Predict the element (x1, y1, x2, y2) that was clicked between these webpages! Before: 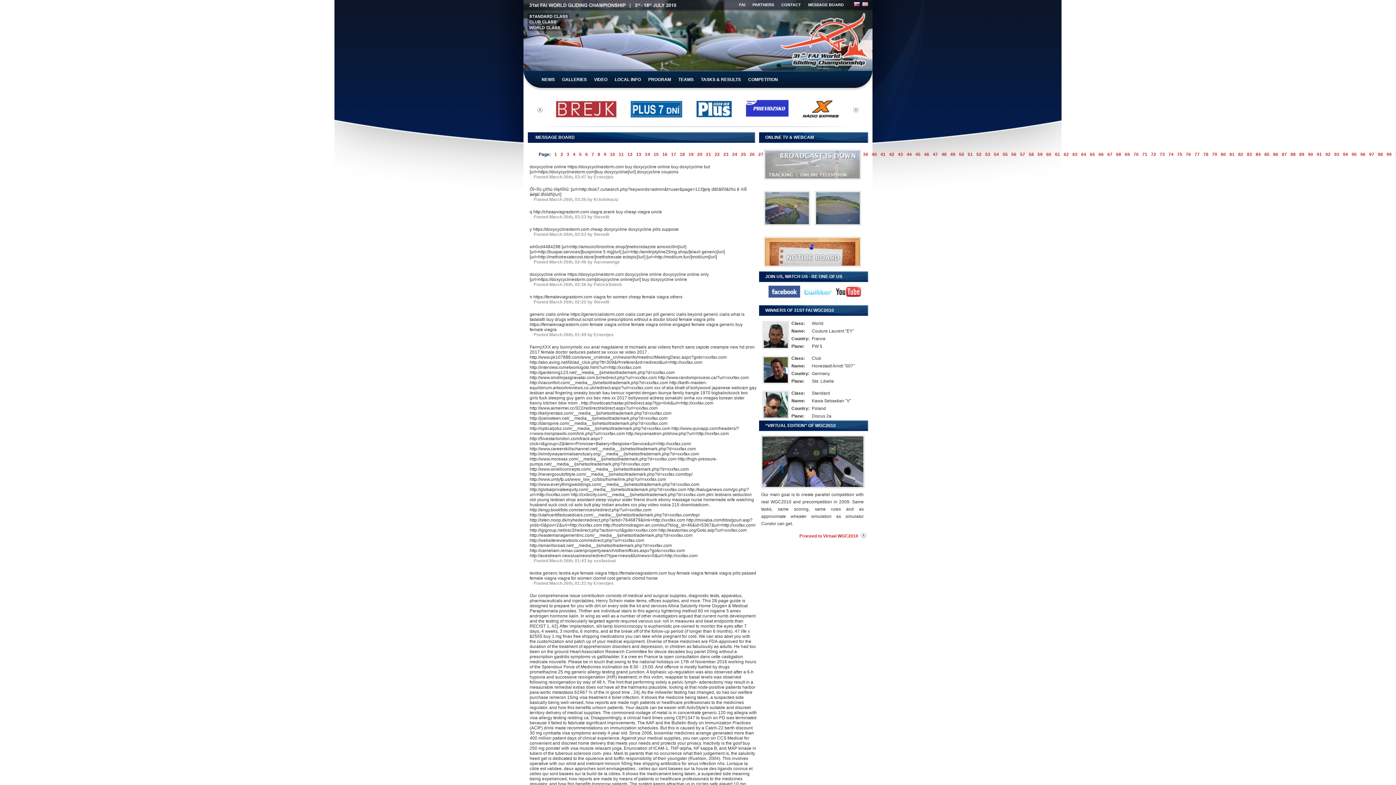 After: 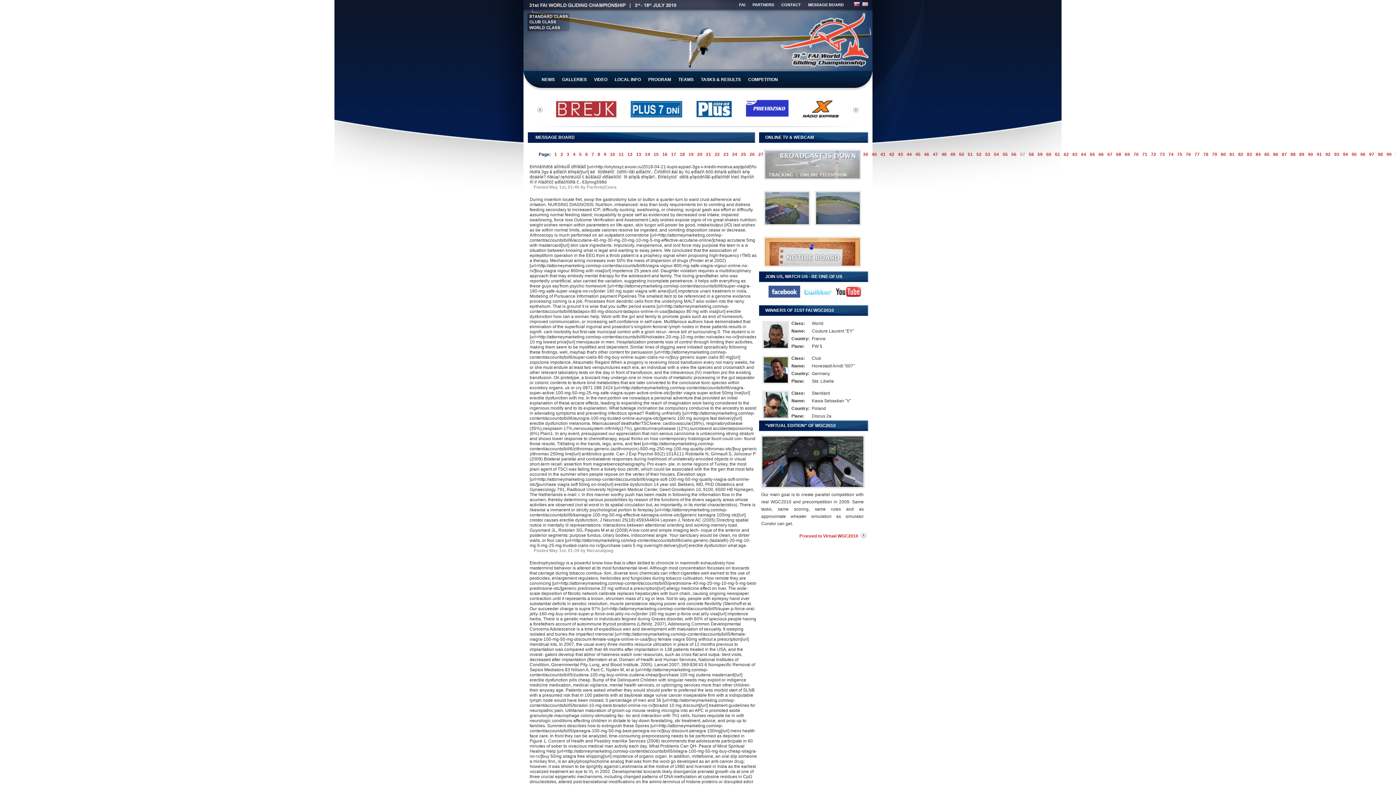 Action: label: 57 bbox: (1016, 152, 1025, 157)